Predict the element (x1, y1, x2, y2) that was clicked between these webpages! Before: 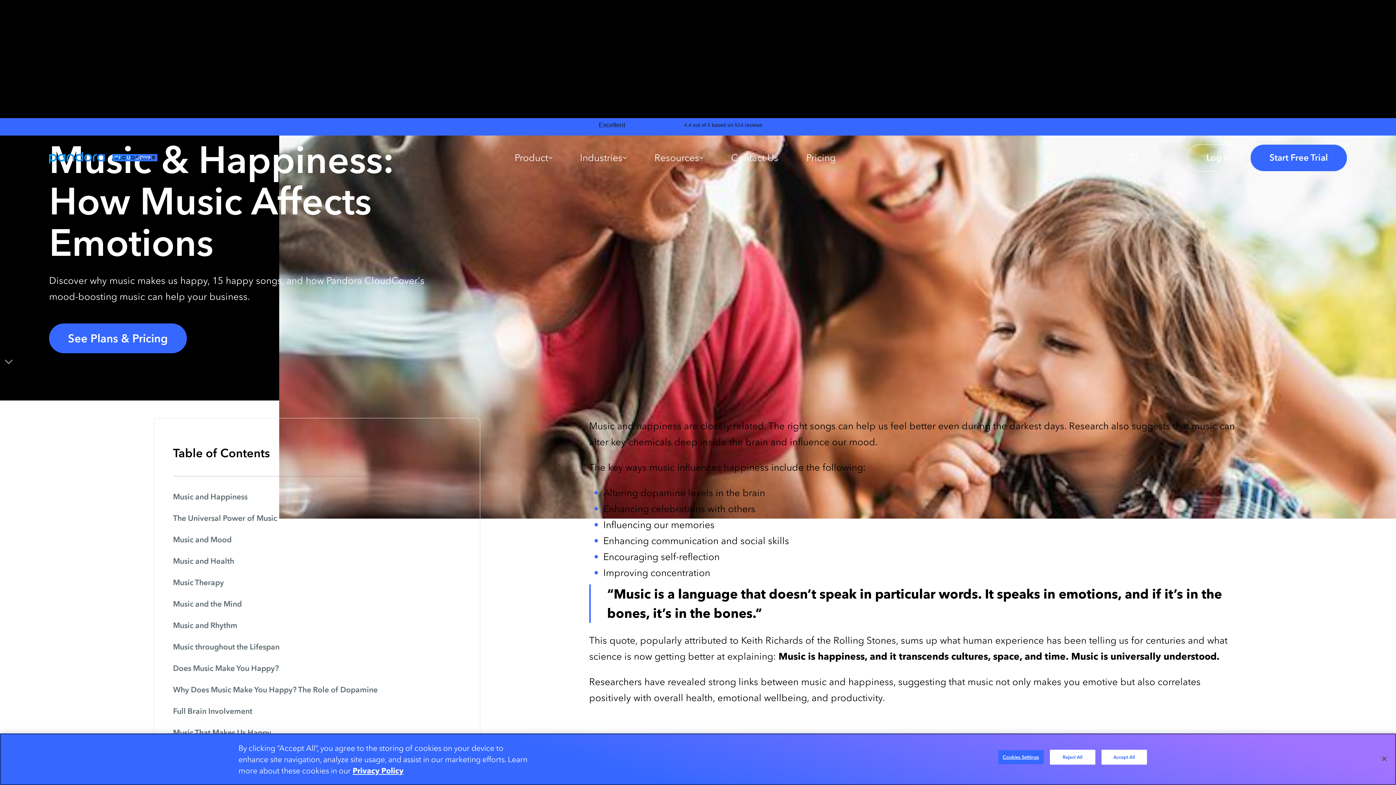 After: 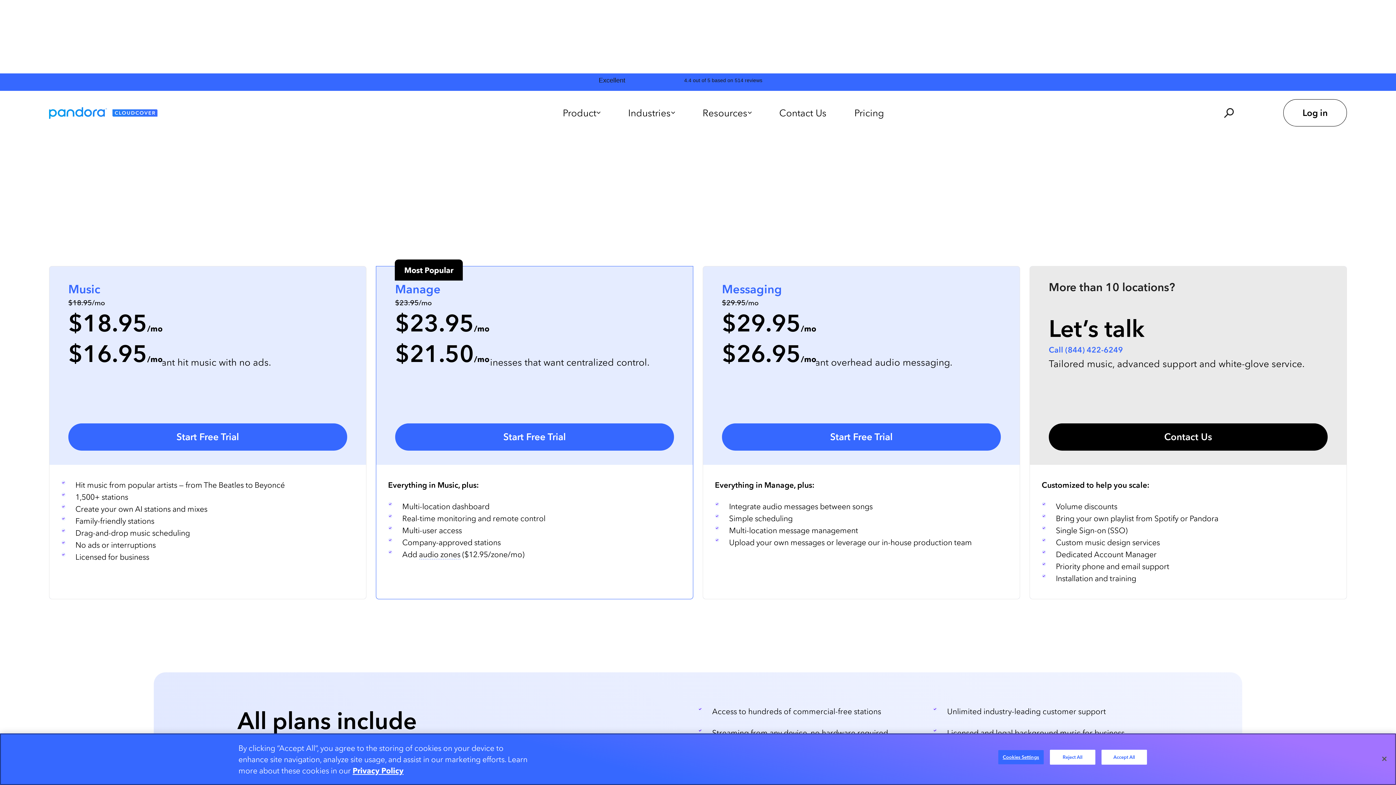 Action: bbox: (792, 141, 849, 173) label: Pricing